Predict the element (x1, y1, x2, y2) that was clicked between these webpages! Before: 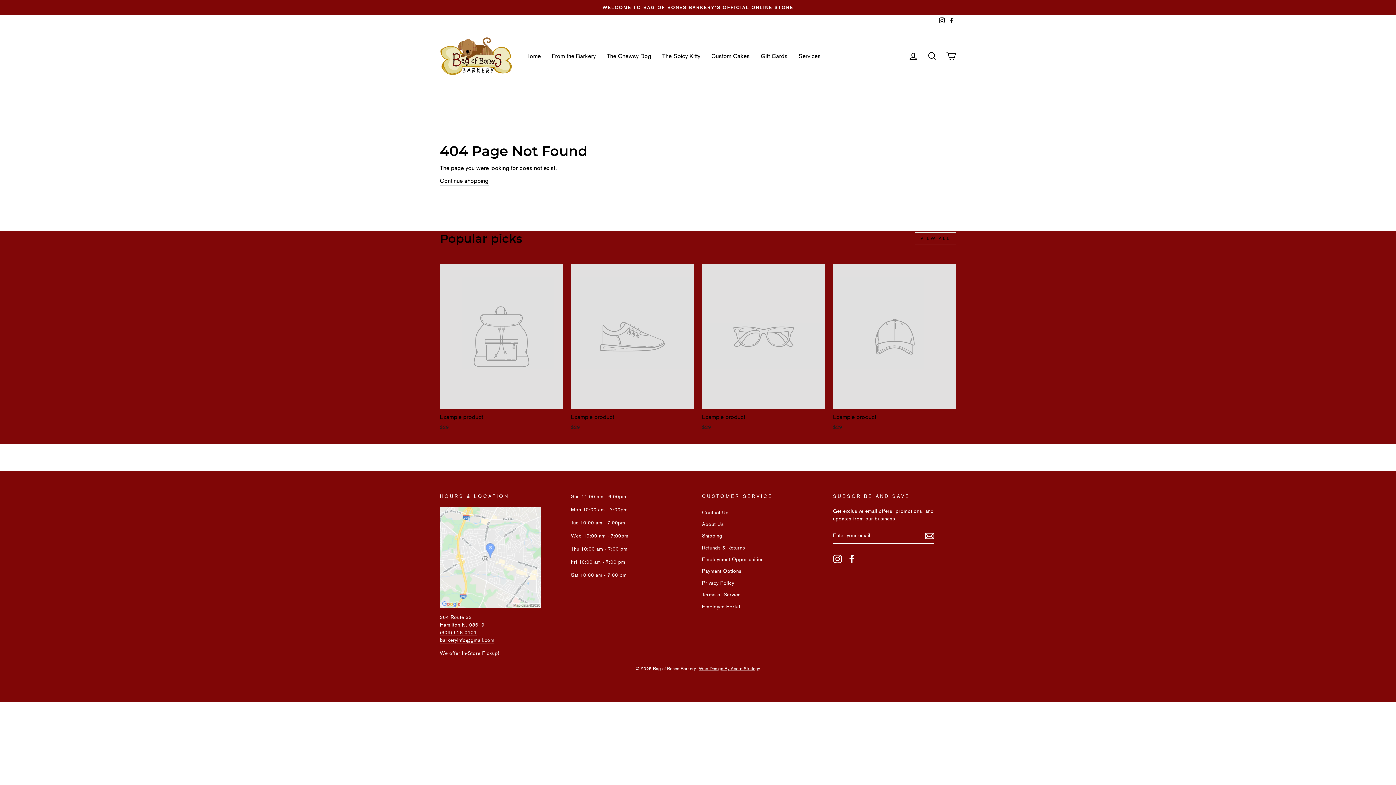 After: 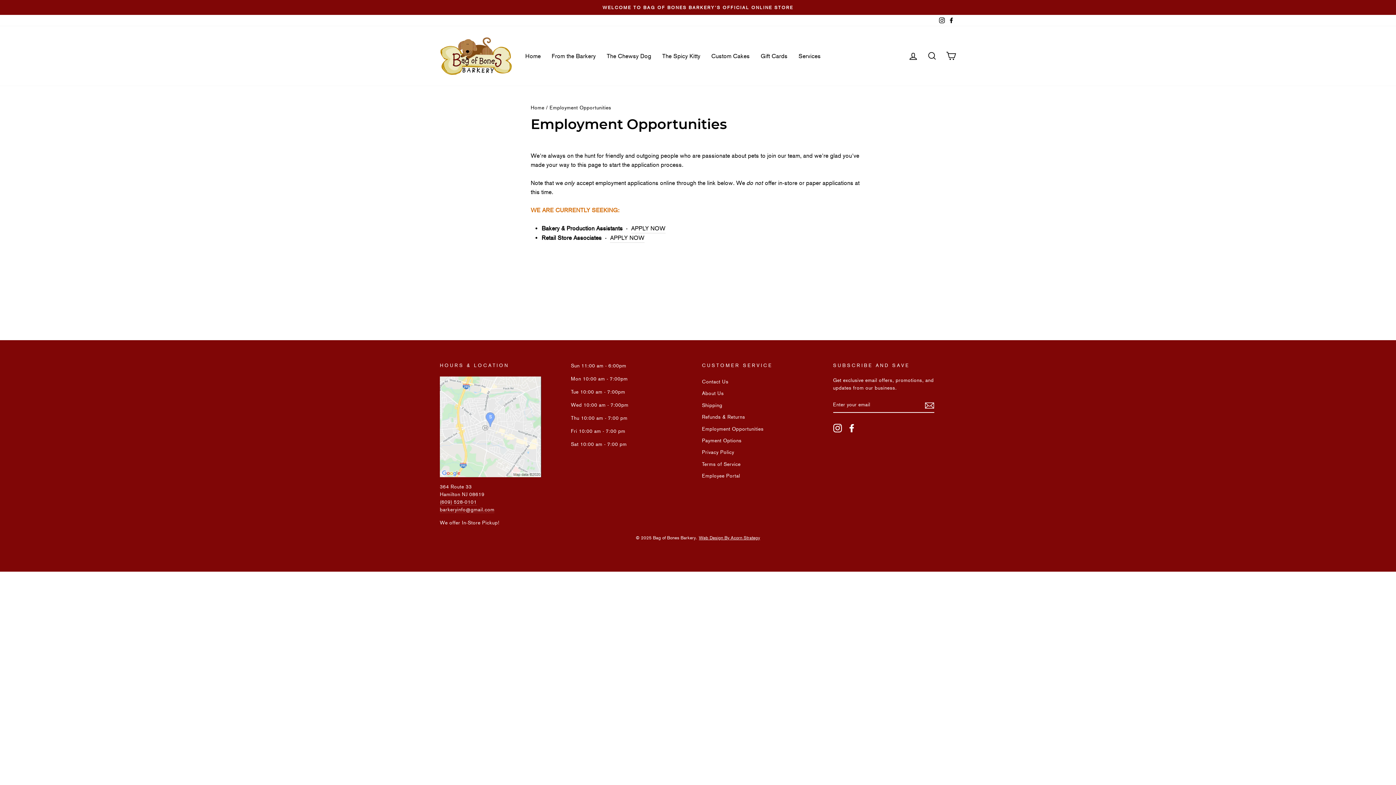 Action: label: Employment Opportunities bbox: (702, 554, 763, 565)